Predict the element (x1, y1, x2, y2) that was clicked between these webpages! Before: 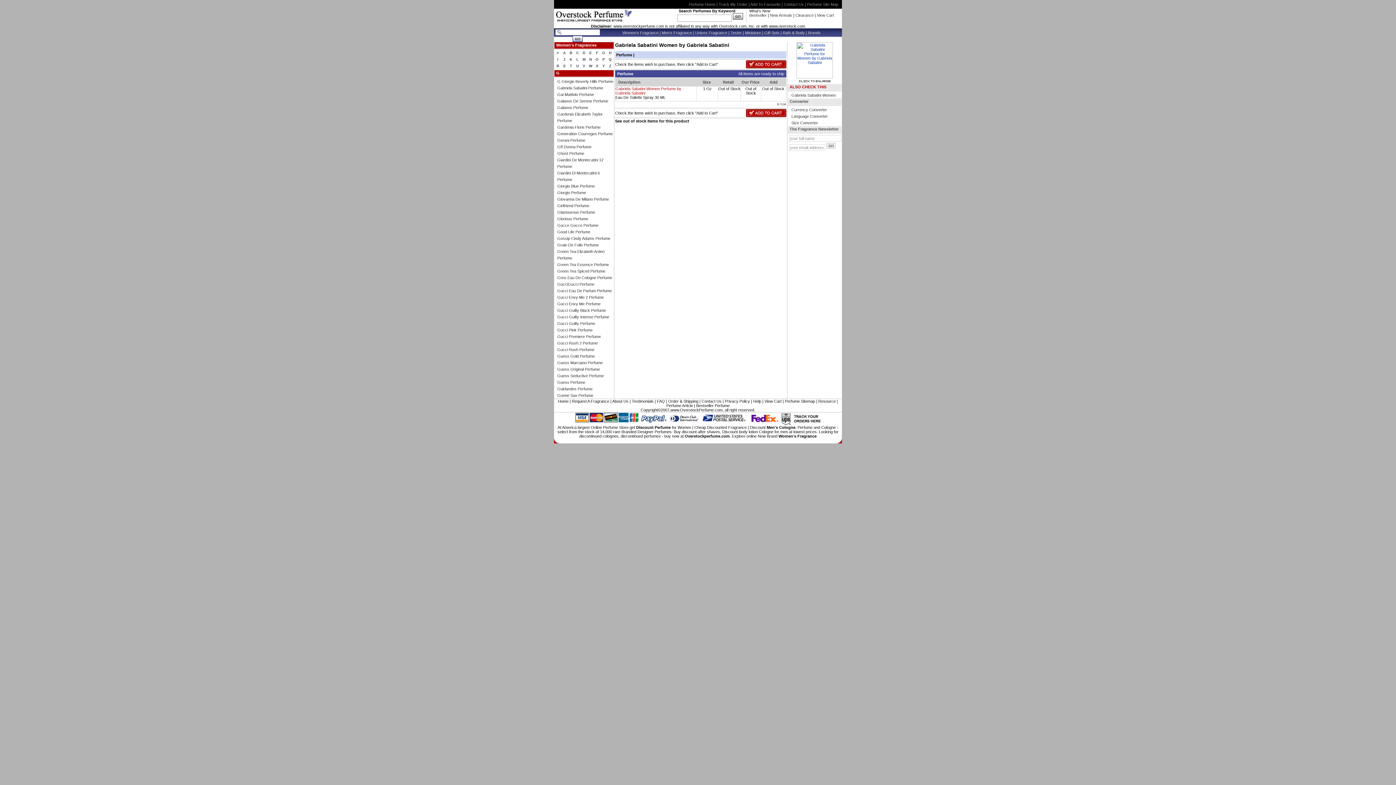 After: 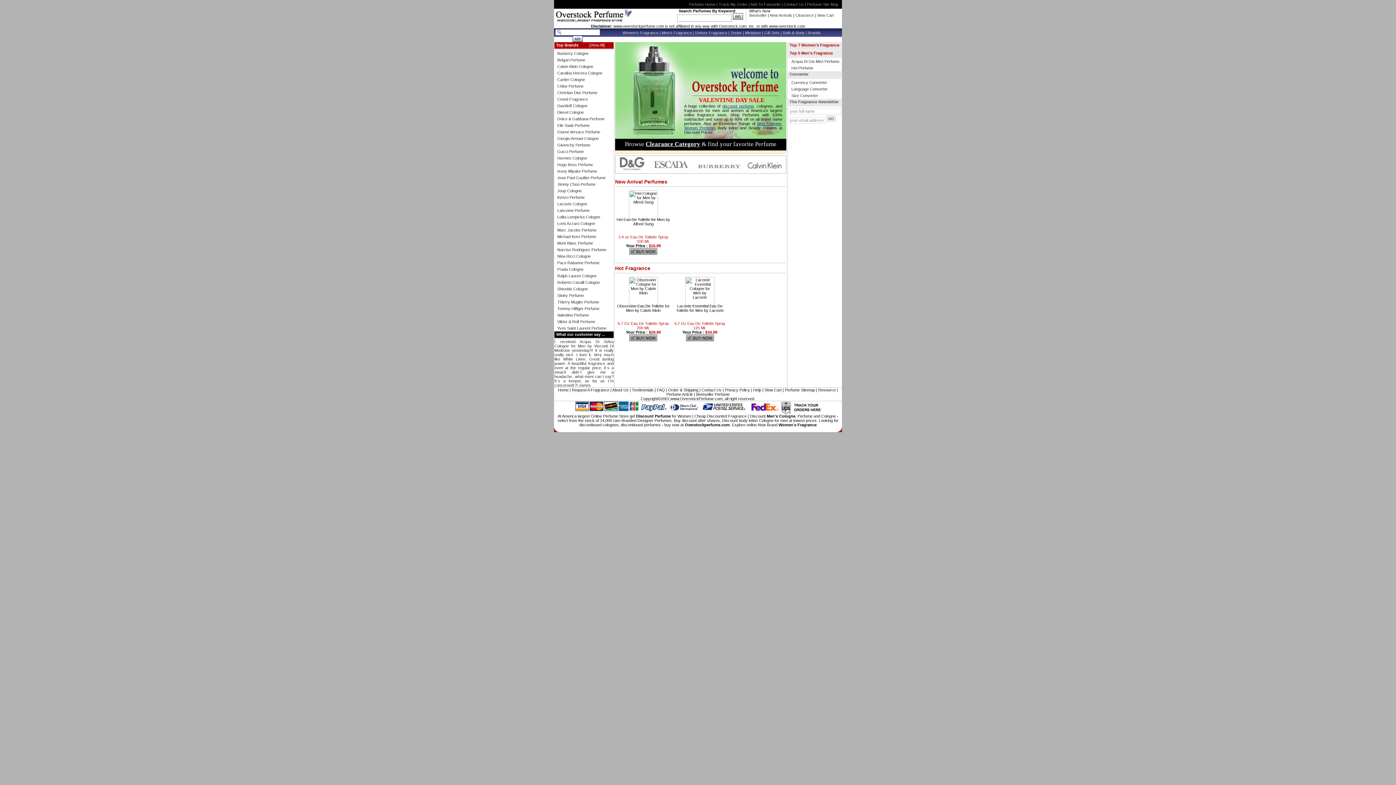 Action: bbox: (636, 425, 670, 429) label: Discount Perfume